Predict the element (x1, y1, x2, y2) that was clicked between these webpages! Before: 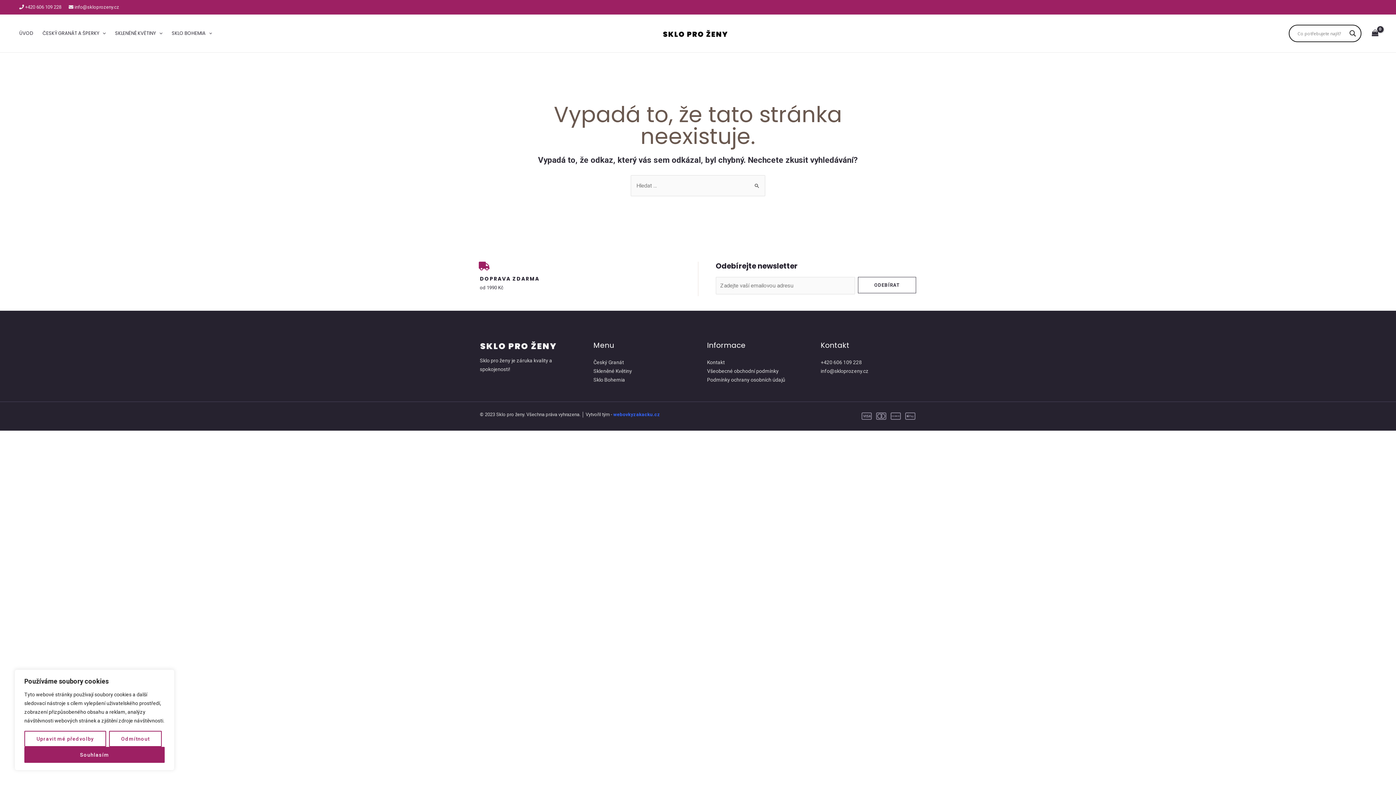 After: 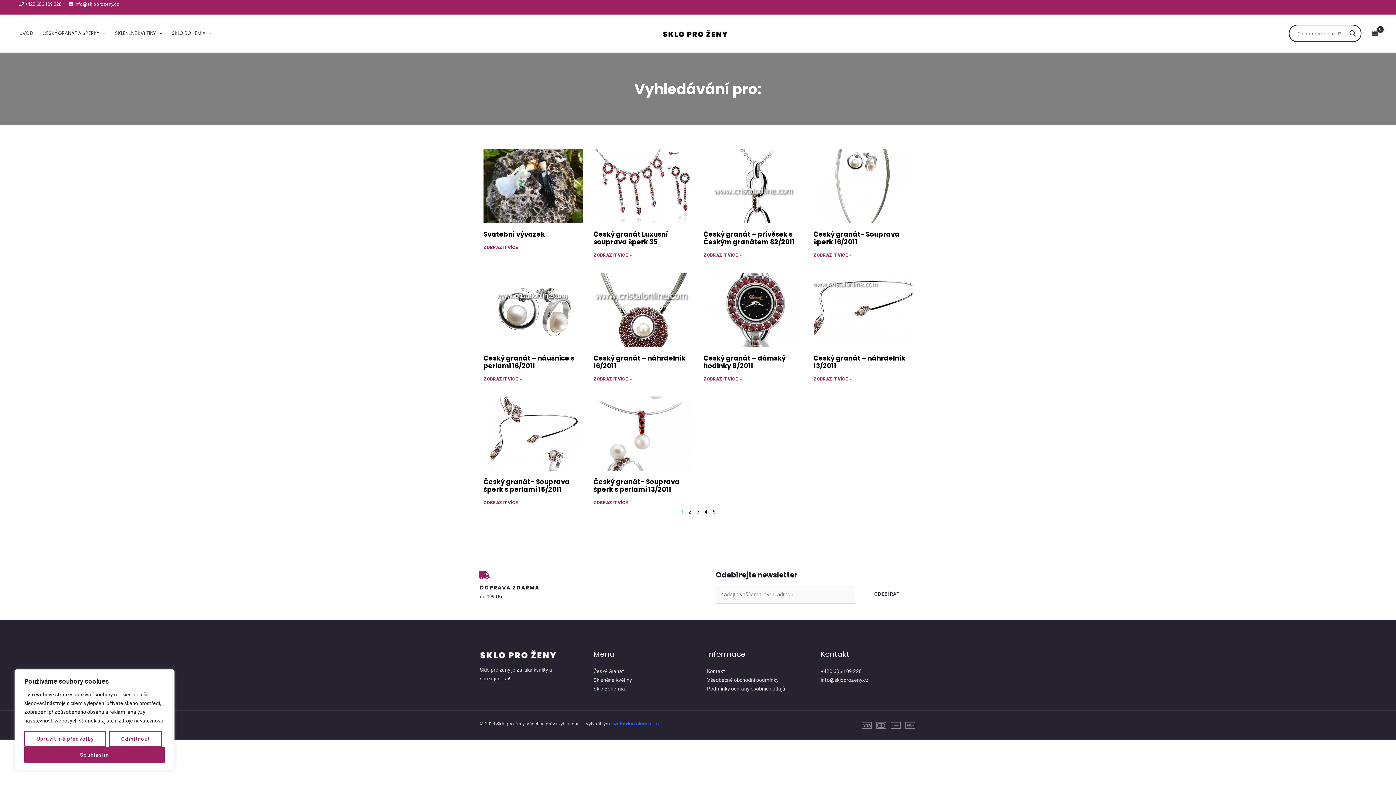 Action: bbox: (1347, 28, 1358, 38) label: Search magnifier